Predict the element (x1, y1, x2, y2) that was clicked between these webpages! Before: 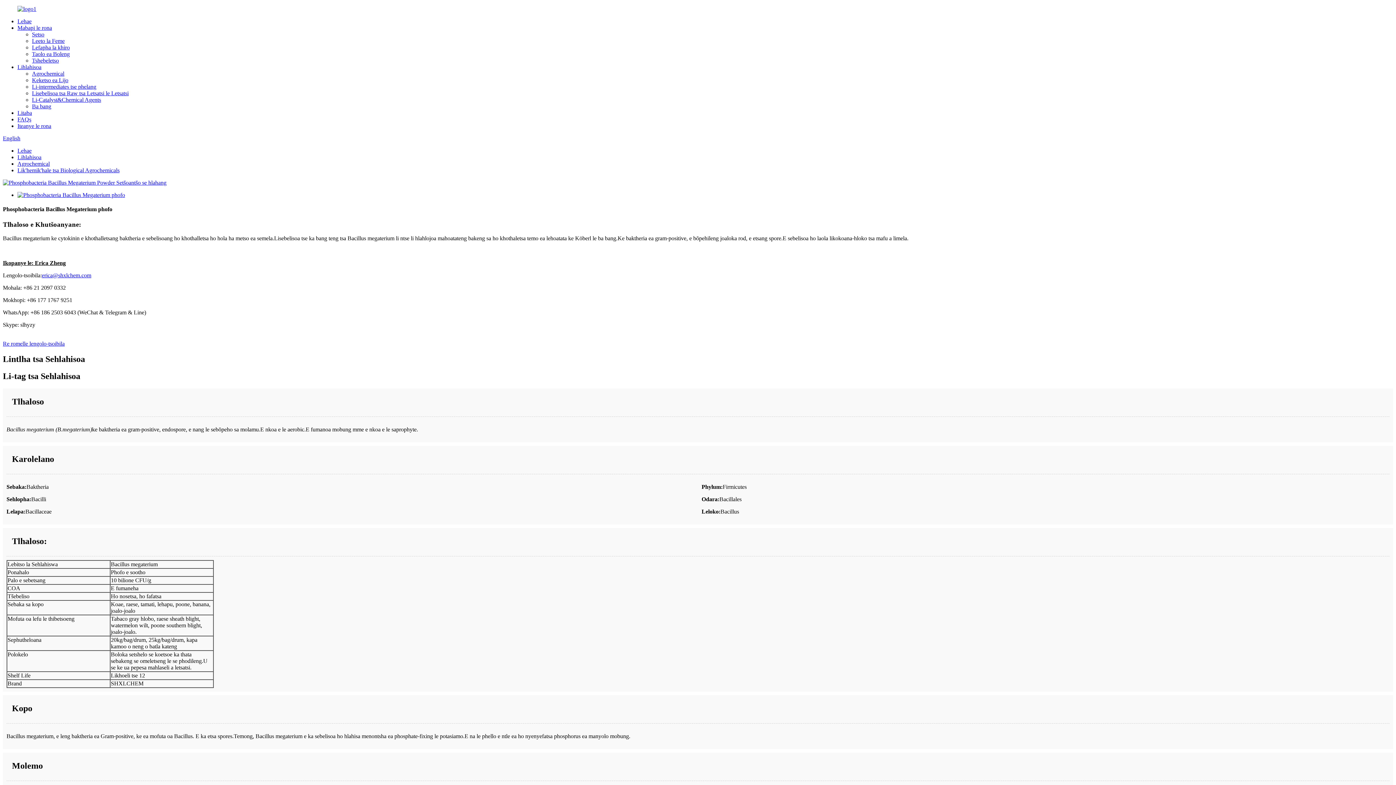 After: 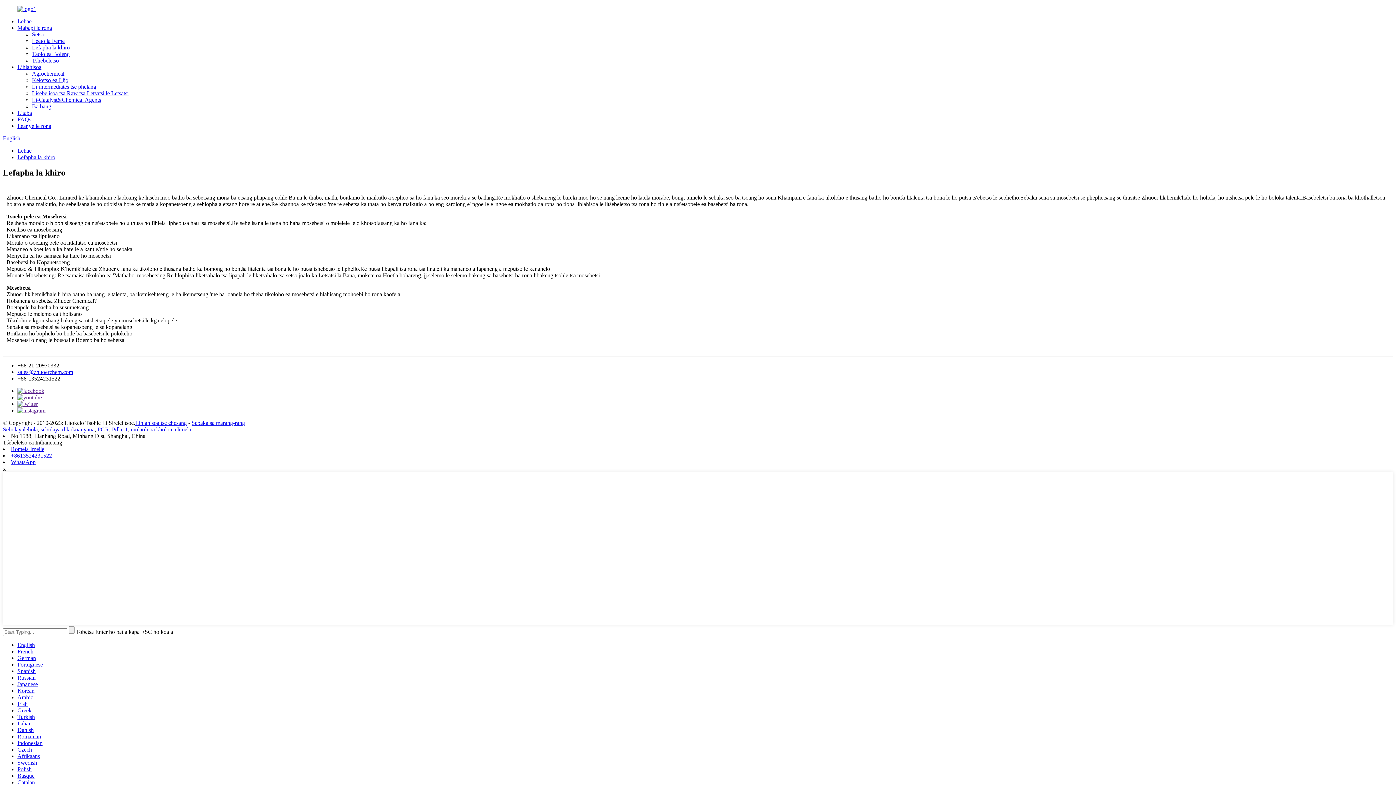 Action: bbox: (32, 44, 69, 50) label: Lefapha la khiro